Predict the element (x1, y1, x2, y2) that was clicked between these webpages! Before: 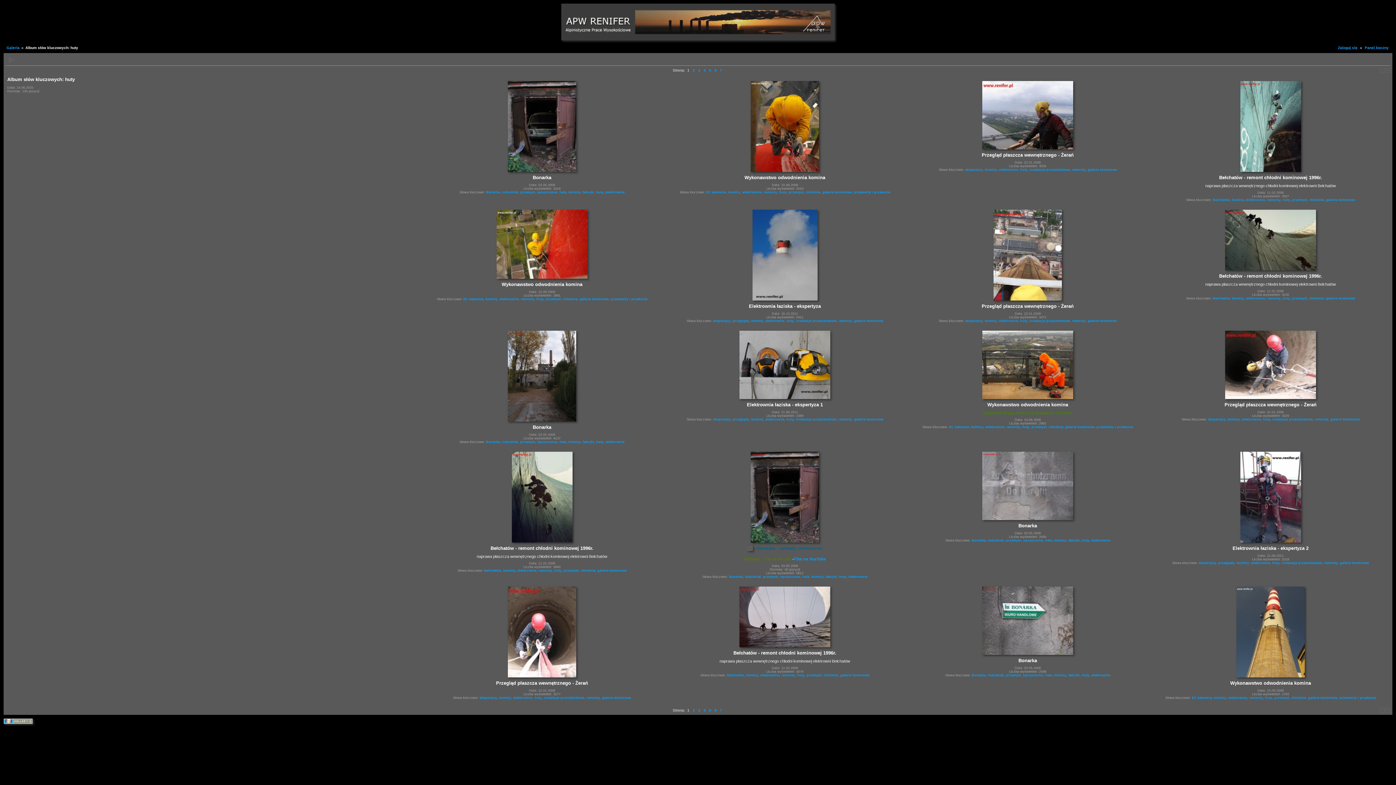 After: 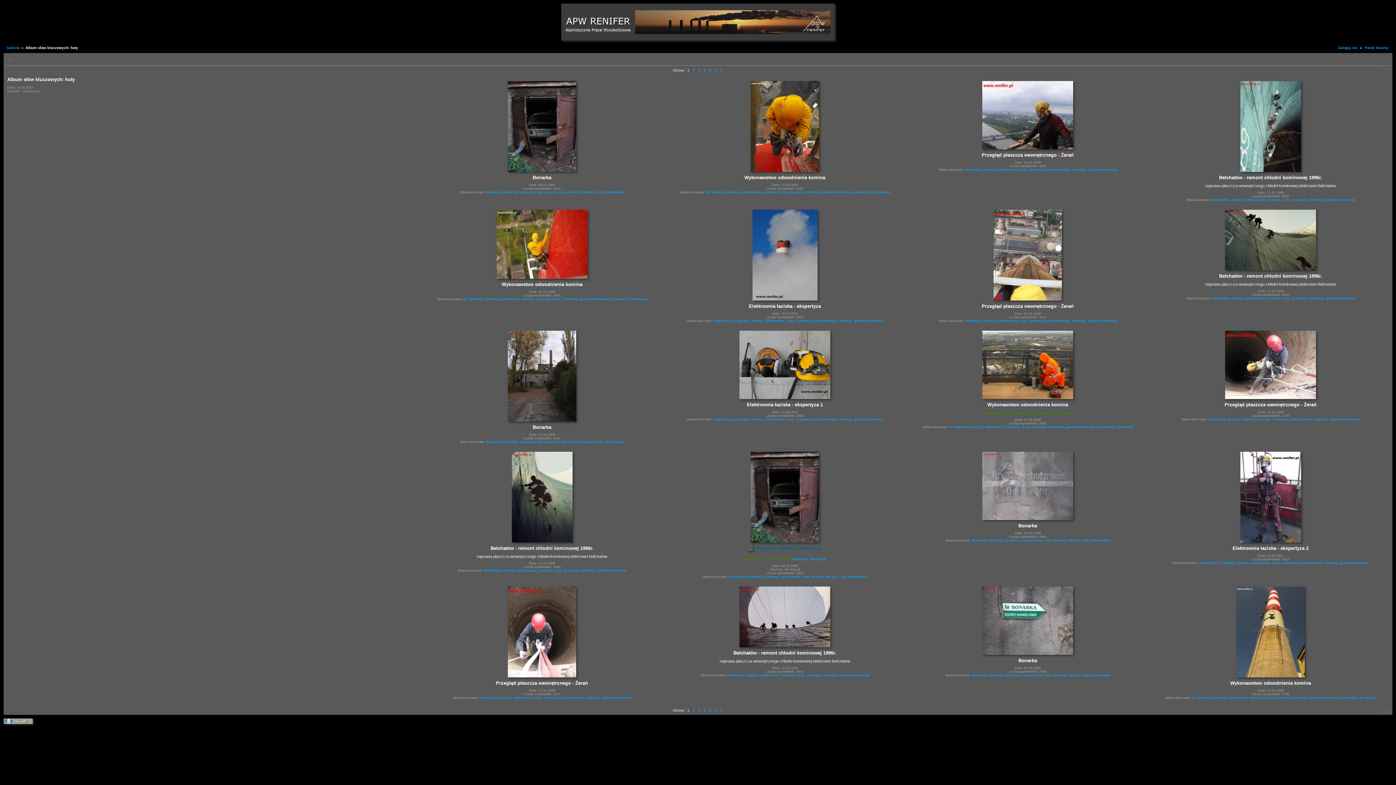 Action: label: huty bbox: (1263, 417, 1270, 421)